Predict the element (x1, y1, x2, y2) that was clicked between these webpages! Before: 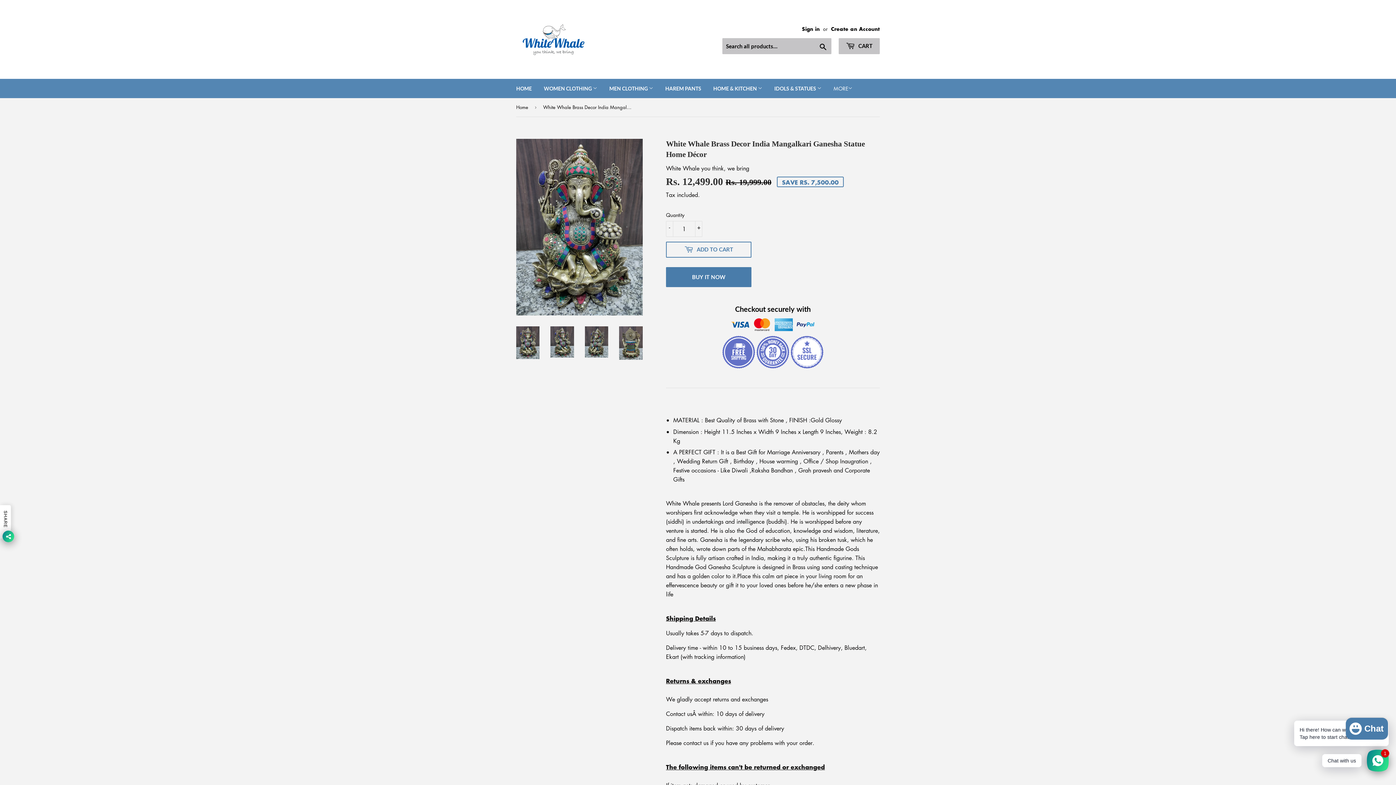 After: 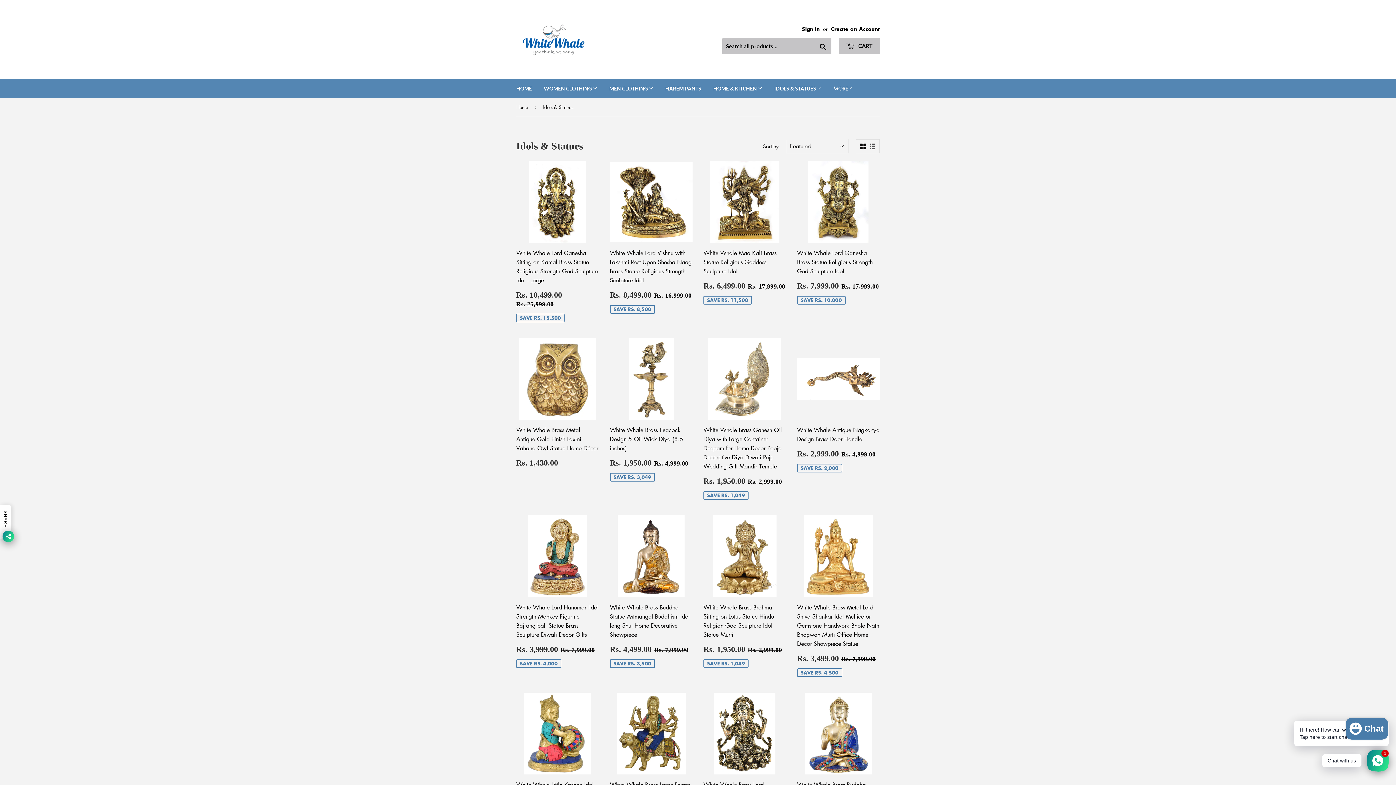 Action: label: IDOLS & STATUES  bbox: (769, 79, 827, 98)